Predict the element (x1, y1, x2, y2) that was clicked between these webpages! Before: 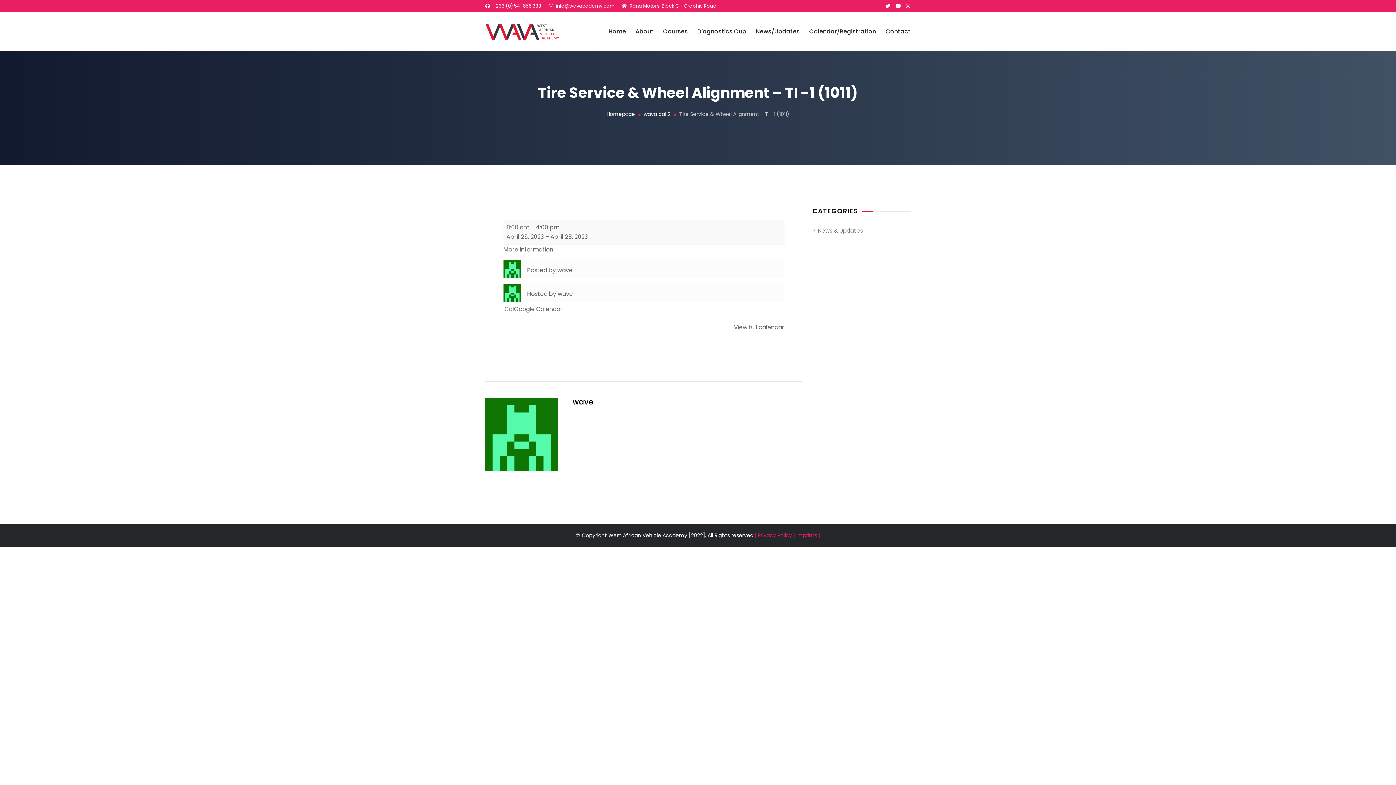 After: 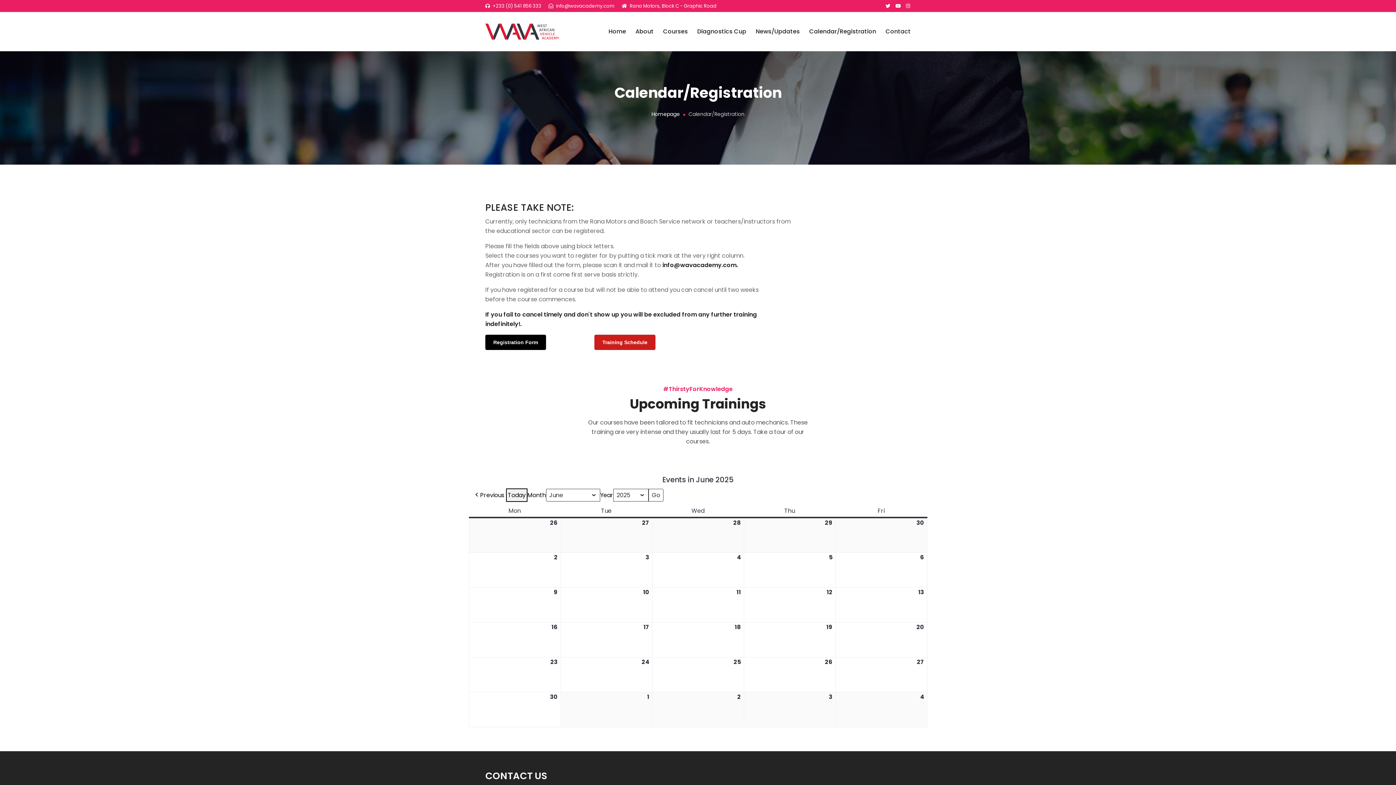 Action: label: Calendar/Registration bbox: (809, 20, 876, 42)